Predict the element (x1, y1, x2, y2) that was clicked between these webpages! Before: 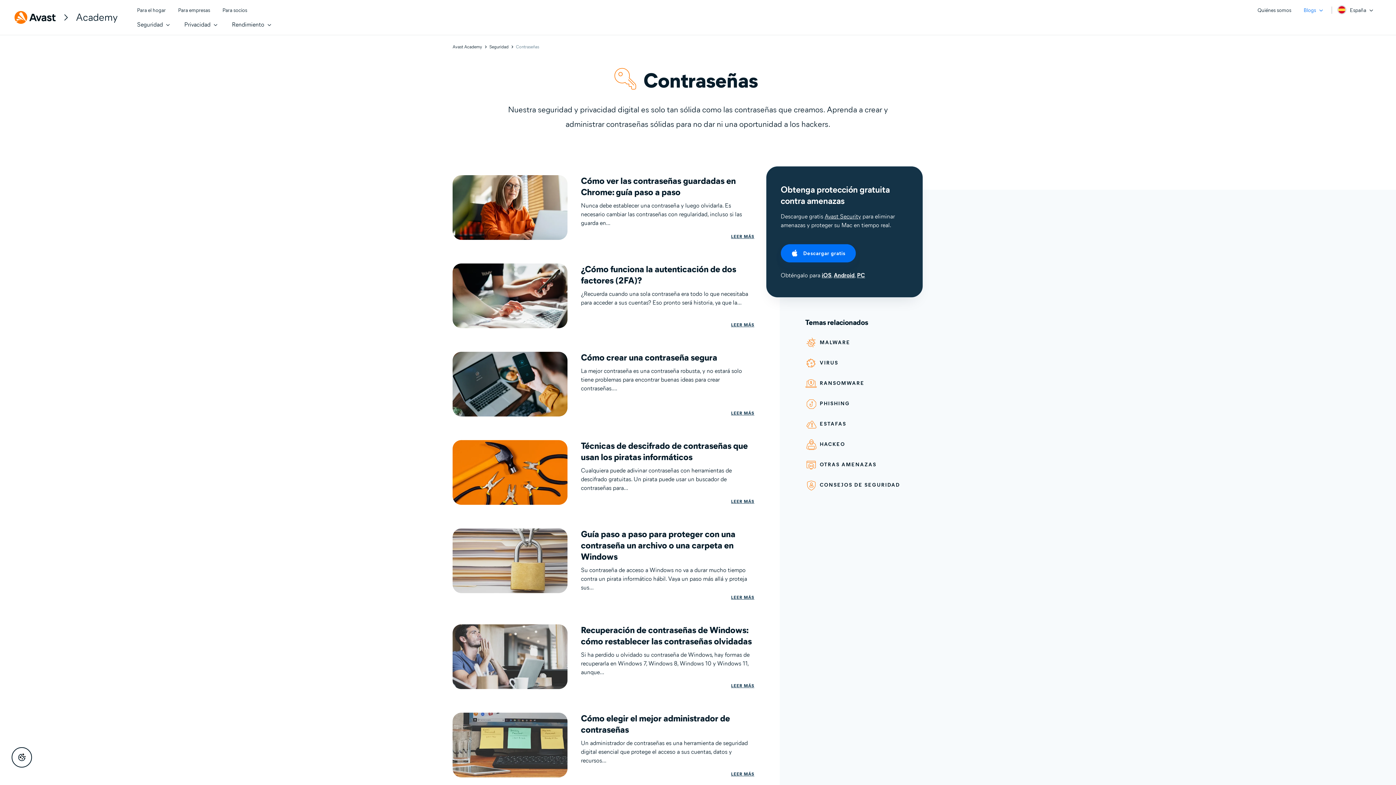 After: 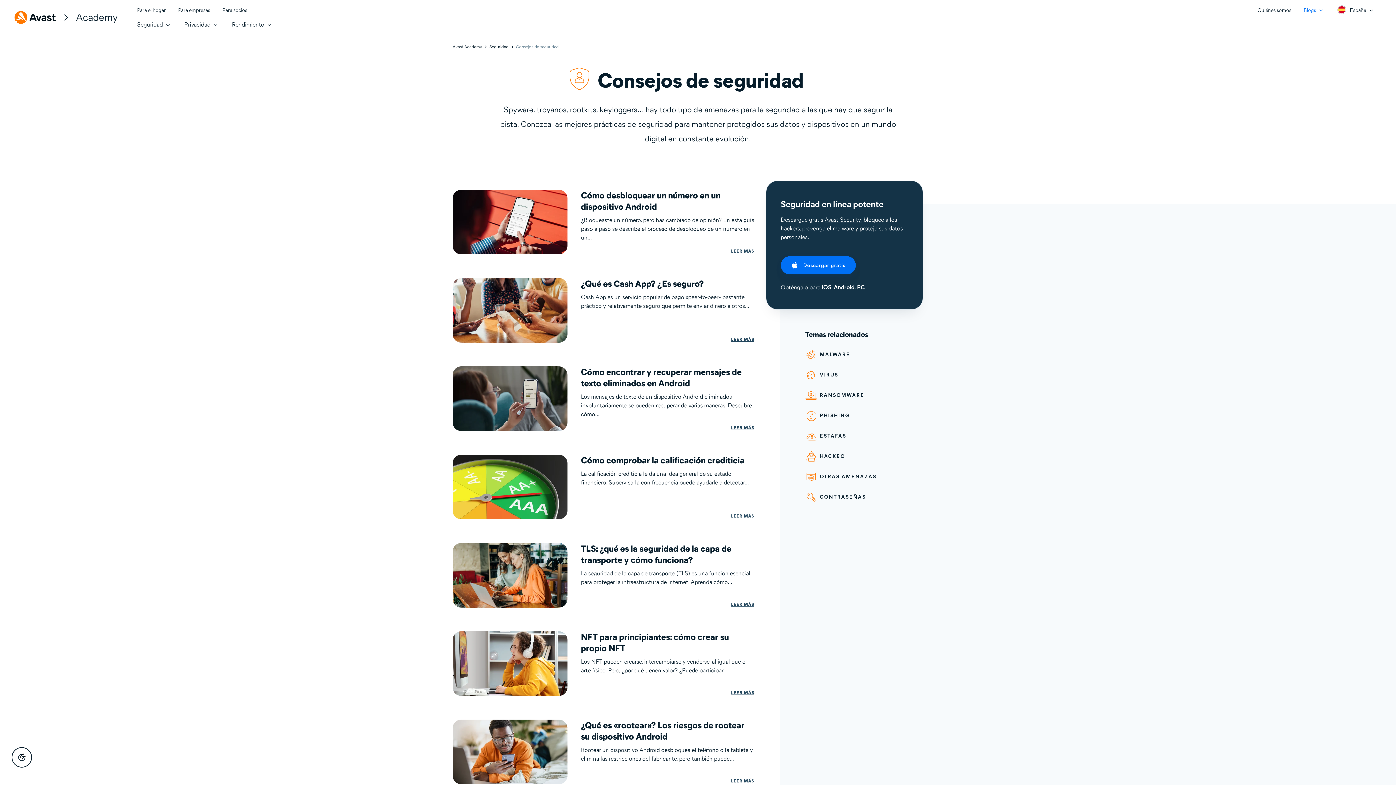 Action: label: CONSEJOS DE SEGURIDAD bbox: (805, 479, 938, 491)